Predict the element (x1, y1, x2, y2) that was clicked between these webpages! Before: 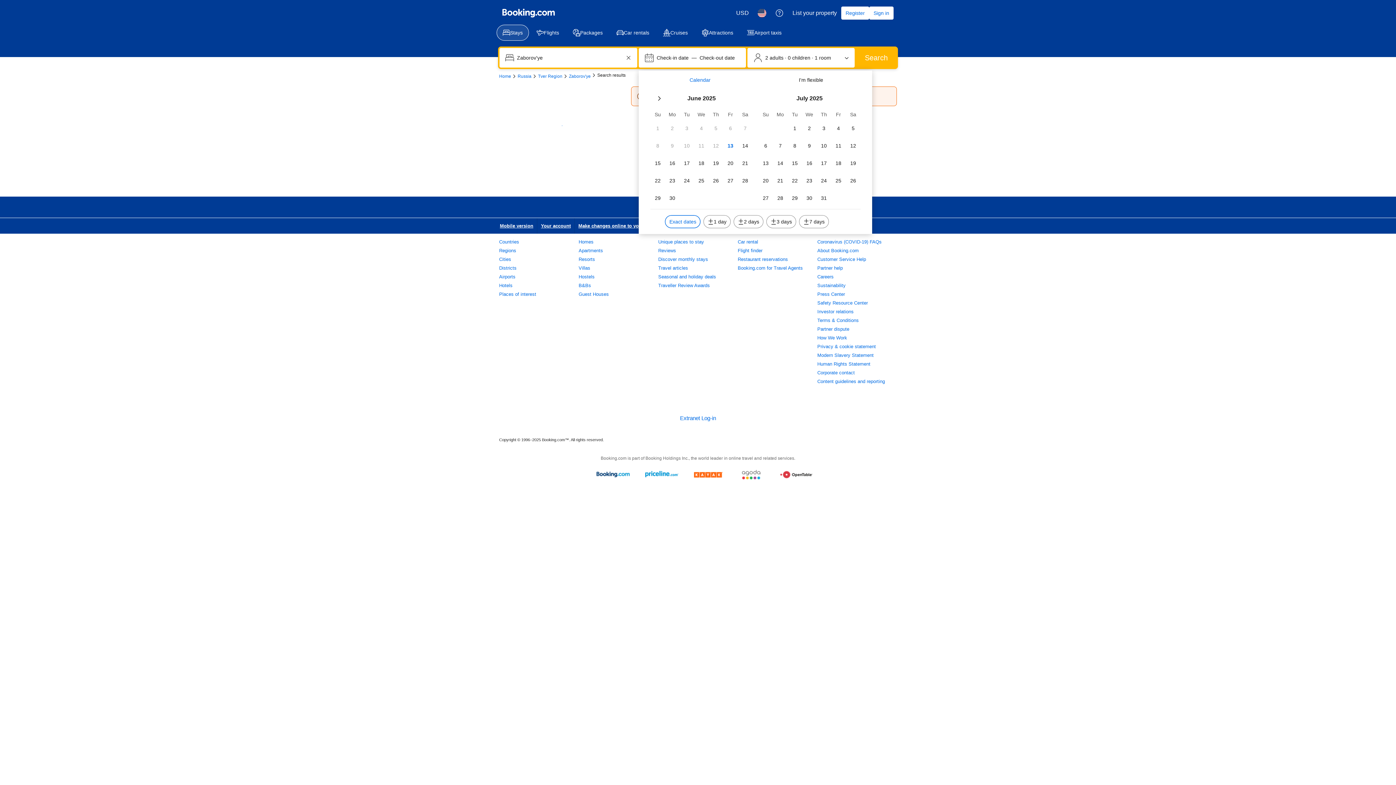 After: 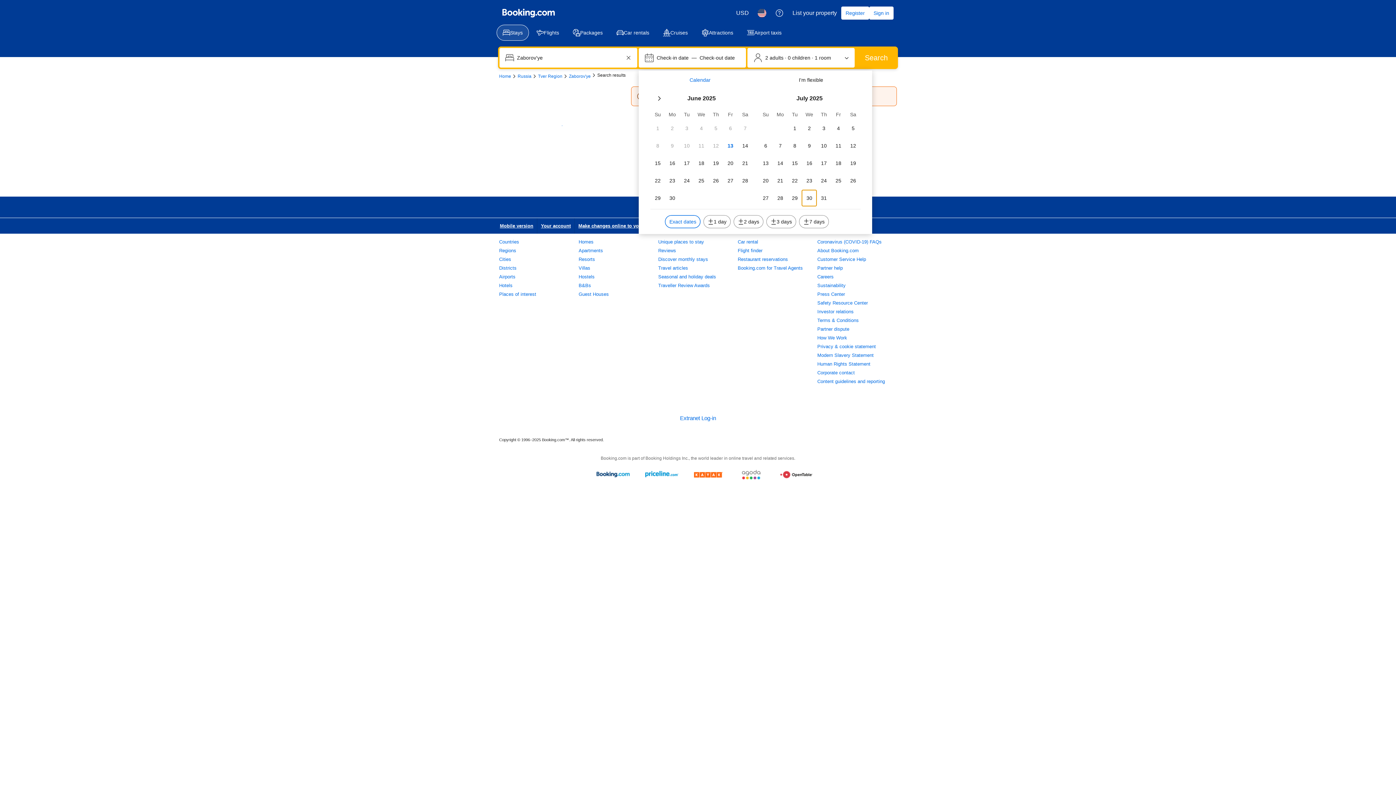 Action: bbox: (802, 190, 816, 206) label: We 30 July 2025